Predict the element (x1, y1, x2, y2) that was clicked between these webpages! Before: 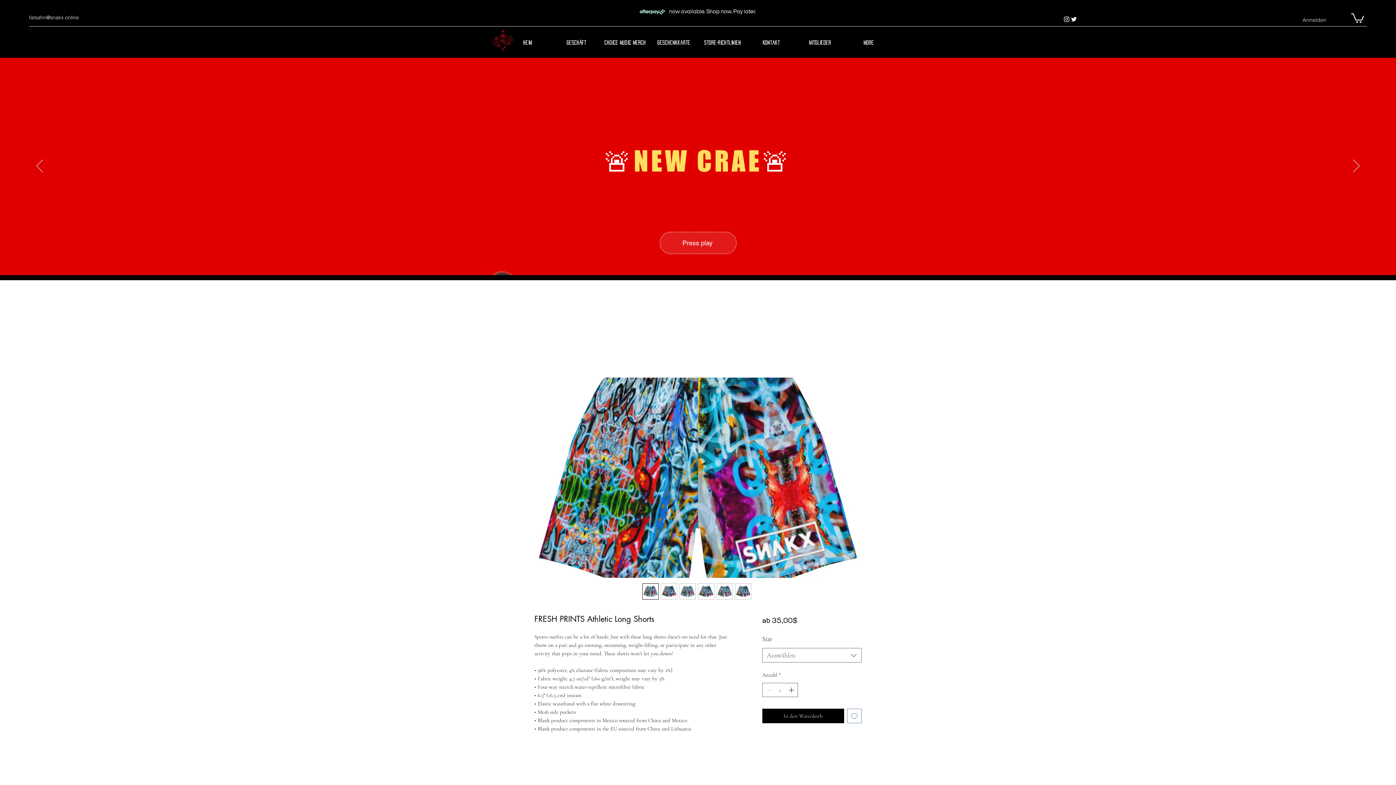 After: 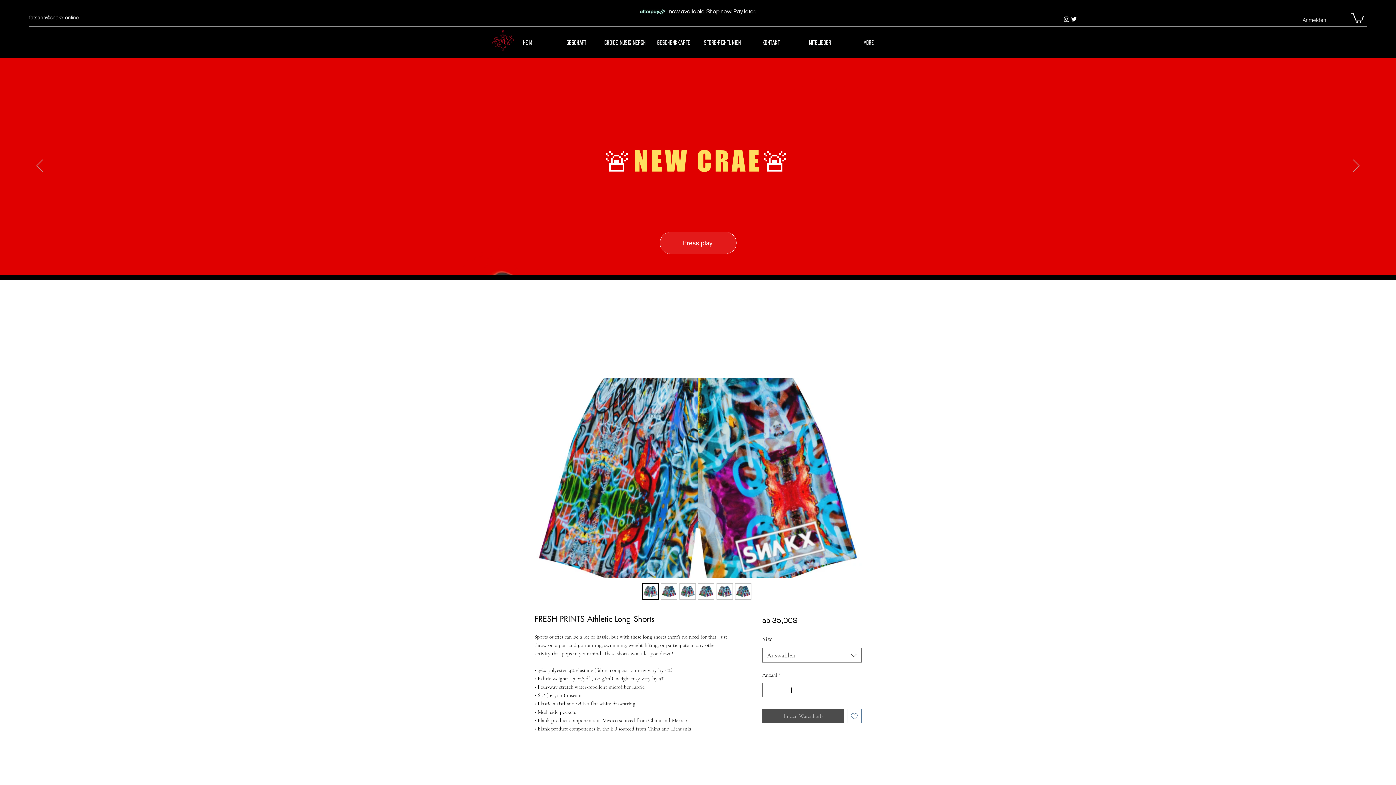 Action: label: In den Warenkorb bbox: (762, 709, 844, 723)